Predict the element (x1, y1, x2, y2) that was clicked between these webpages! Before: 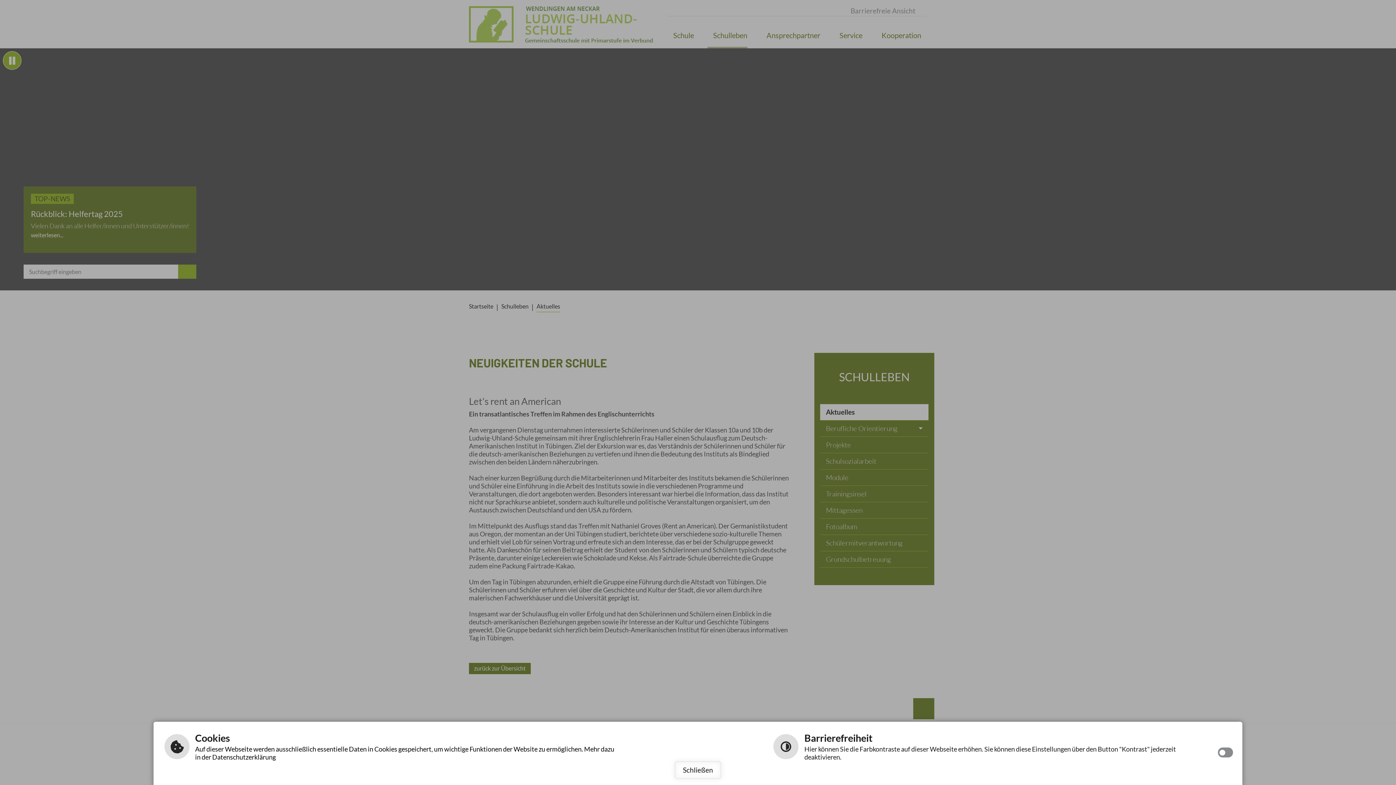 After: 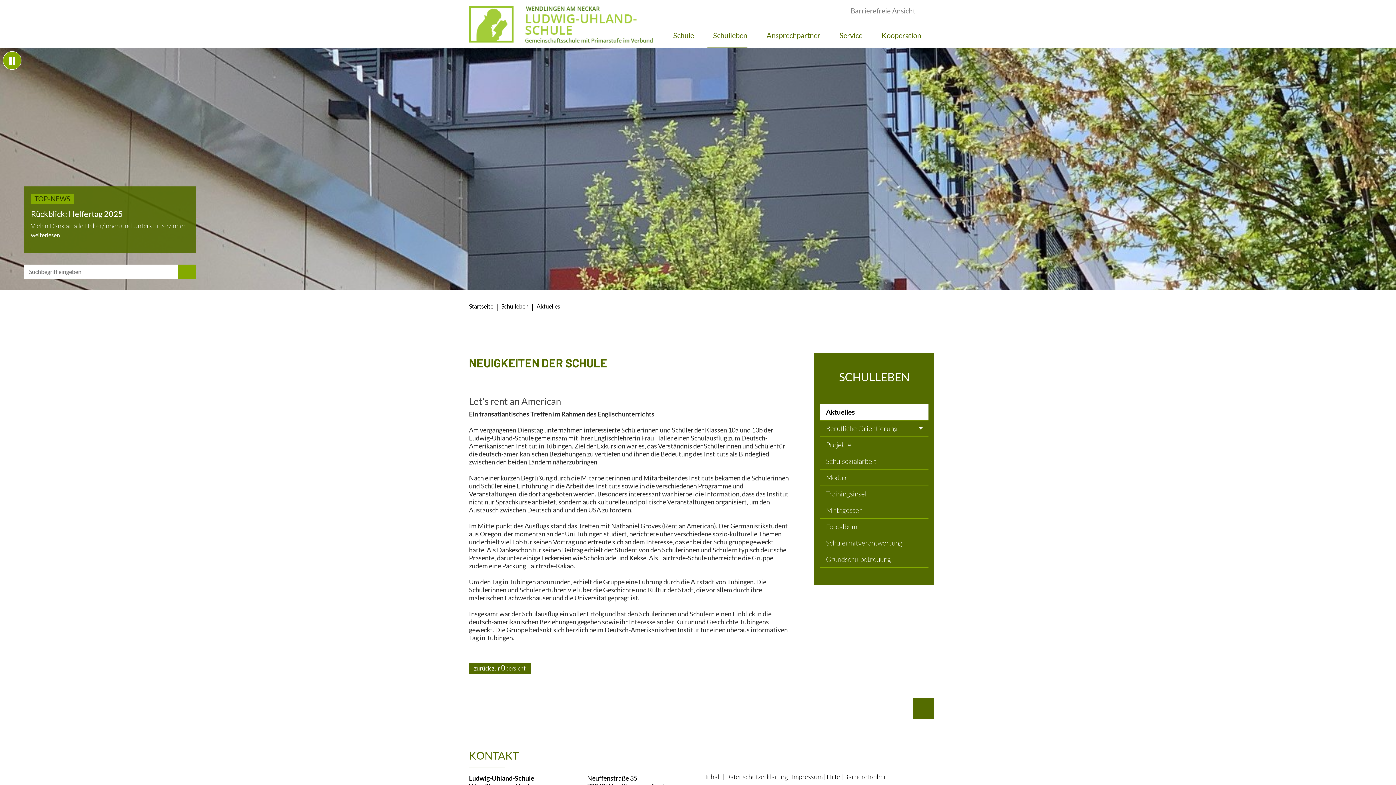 Action: label: Schließen bbox: (674, 761, 721, 779)